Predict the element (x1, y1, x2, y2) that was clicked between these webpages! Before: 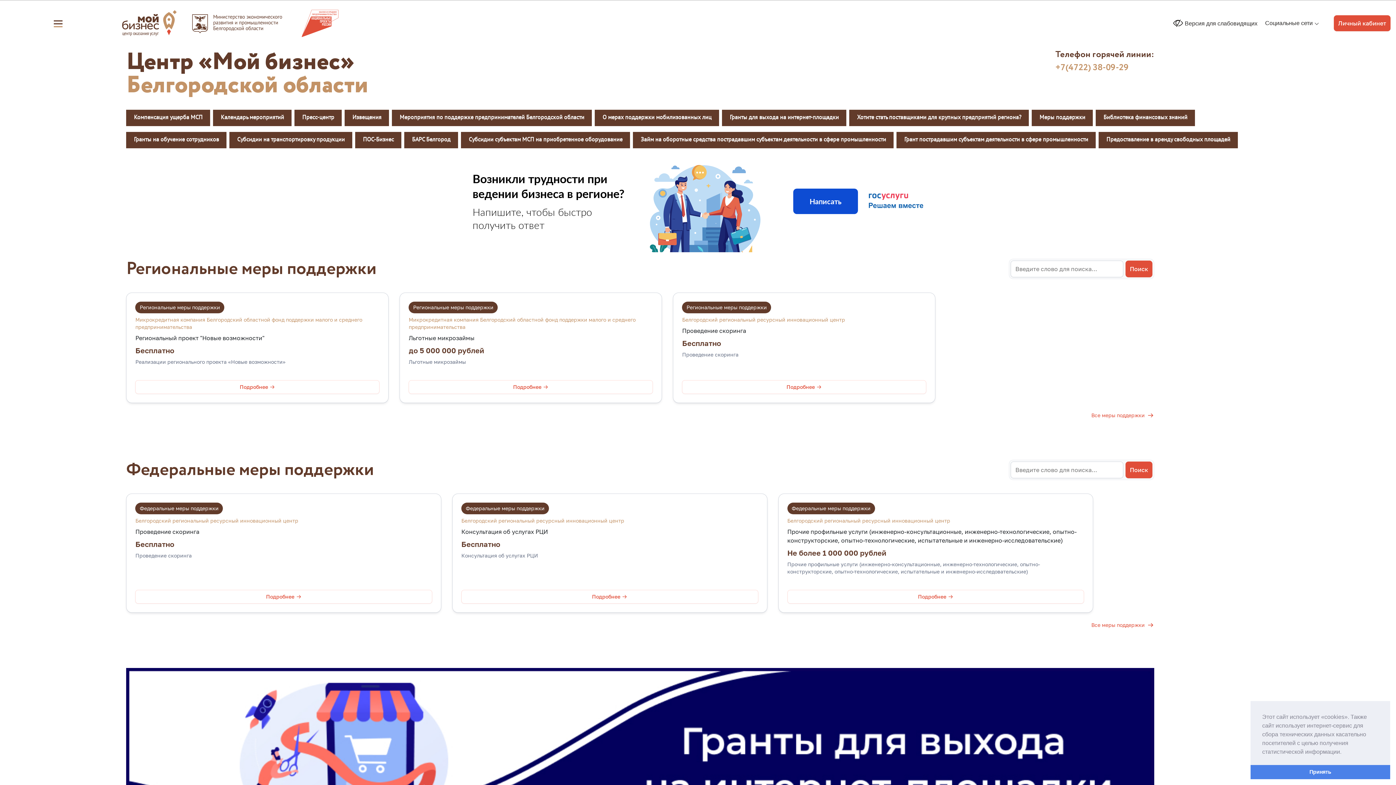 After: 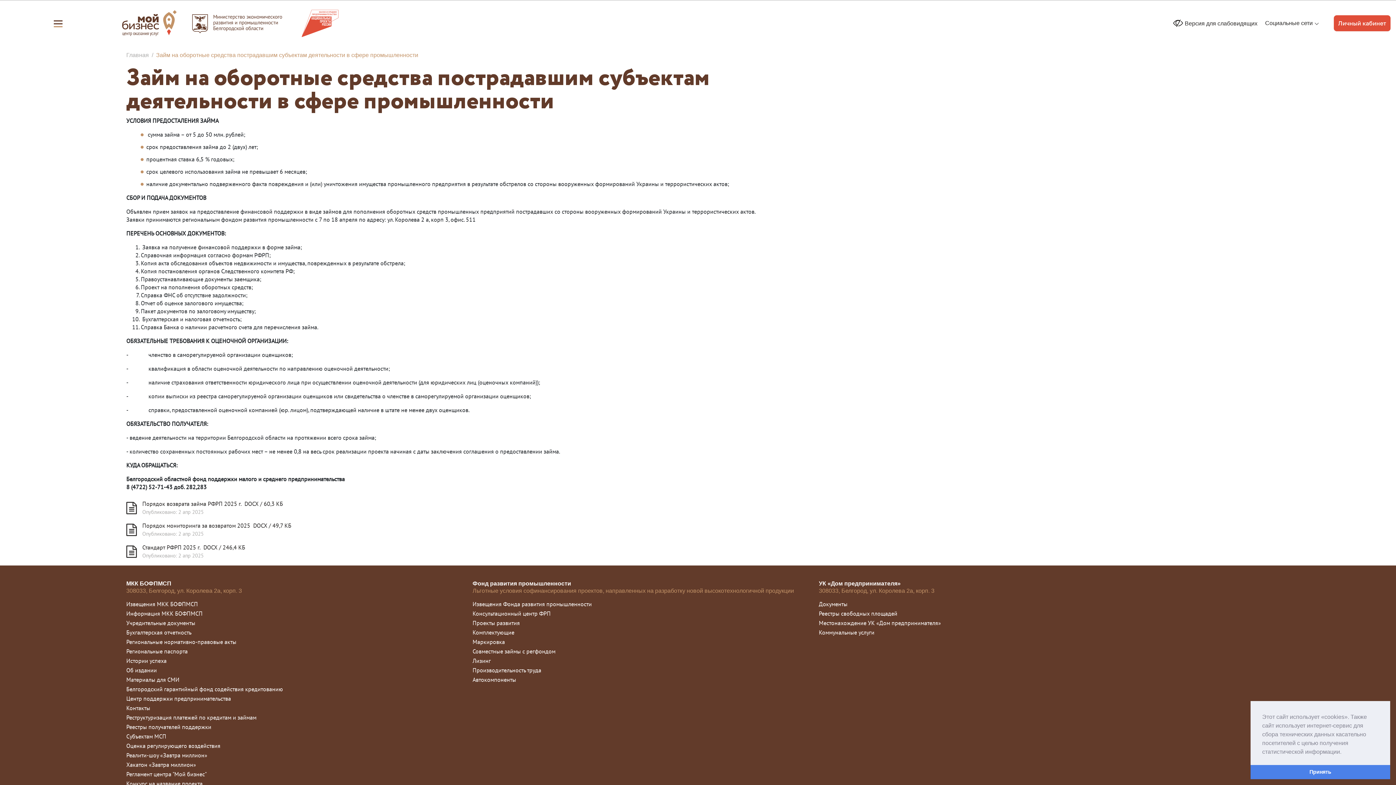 Action: bbox: (633, 131, 893, 148) label: Займ на оборотные средства пострадавшим субъектам деятельности в сфере промышленности